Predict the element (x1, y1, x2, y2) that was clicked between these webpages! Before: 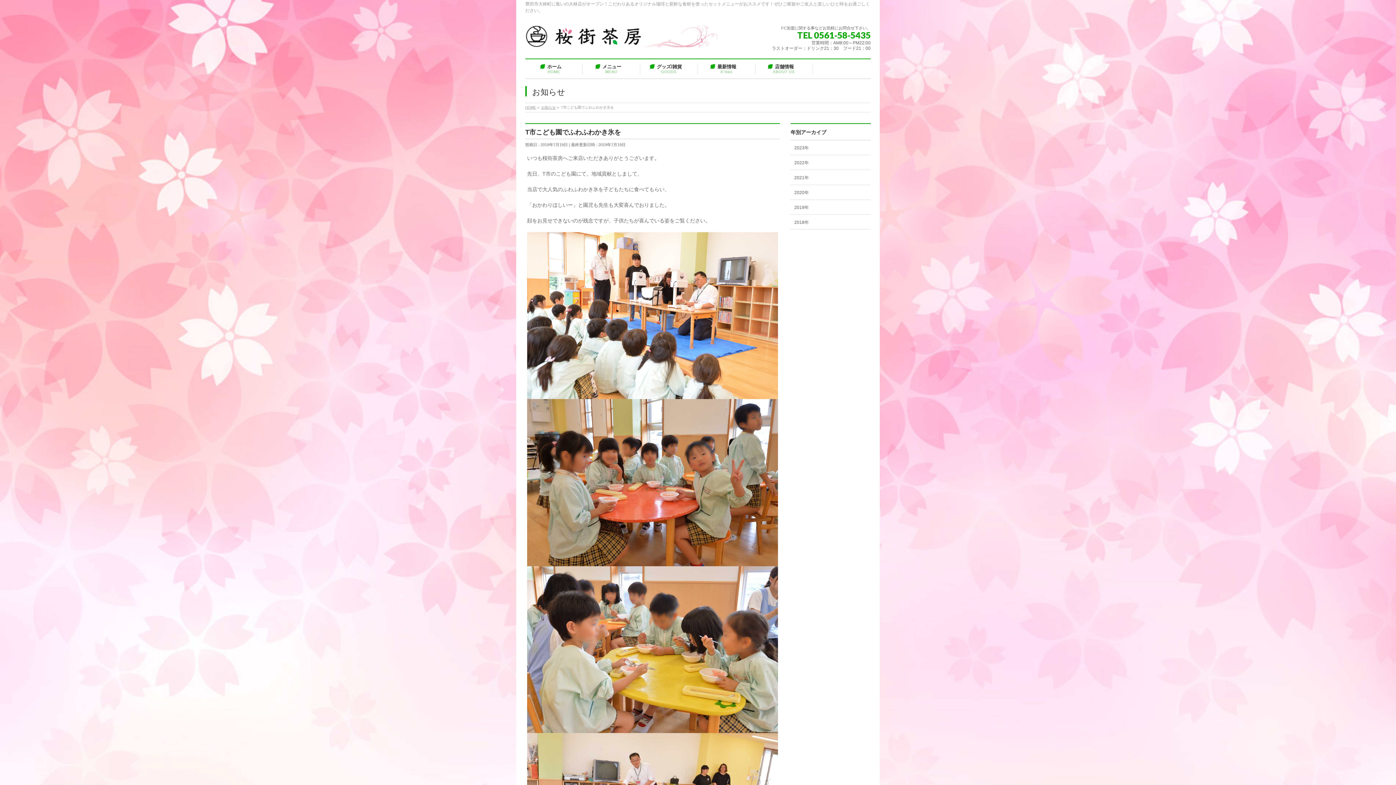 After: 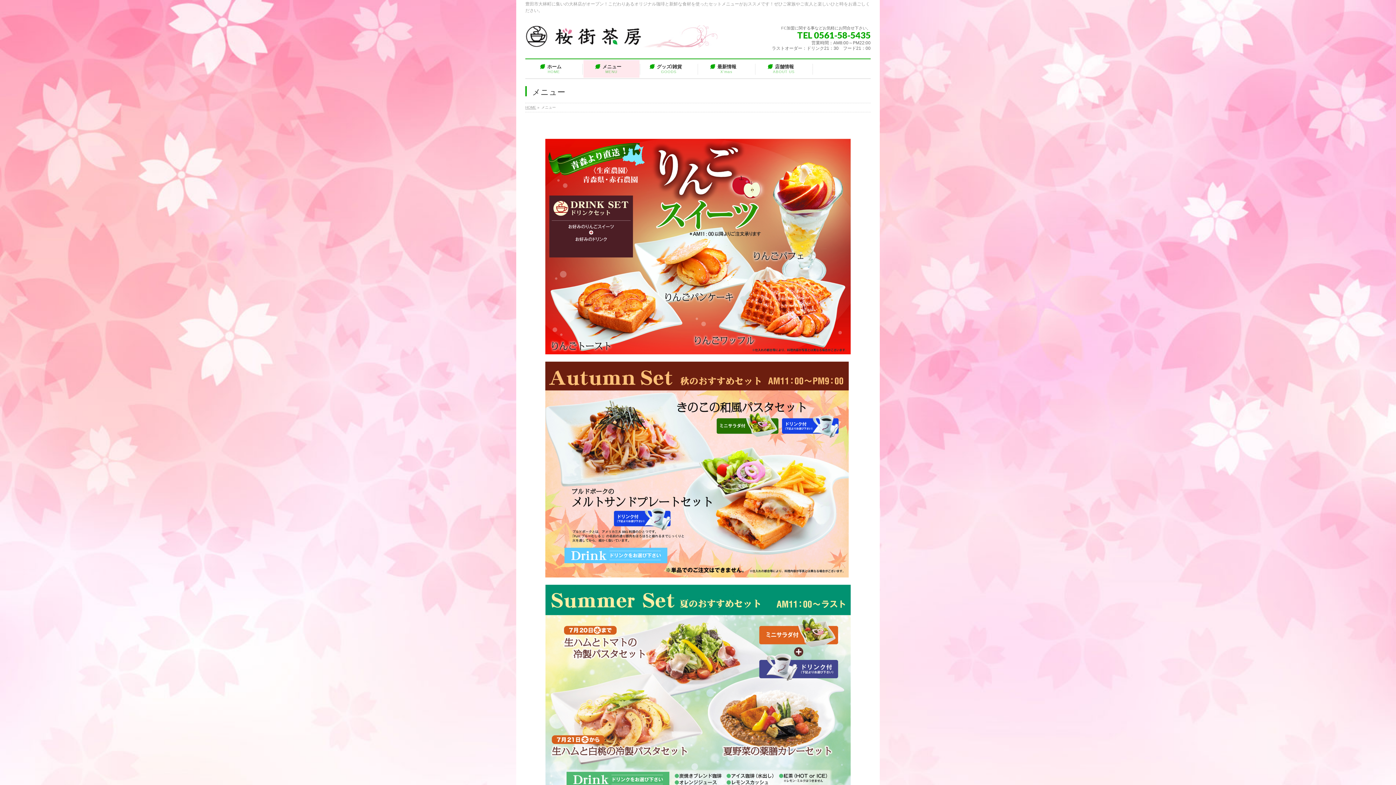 Action: bbox: (582, 64, 640, 74) label: メニュー
MENU